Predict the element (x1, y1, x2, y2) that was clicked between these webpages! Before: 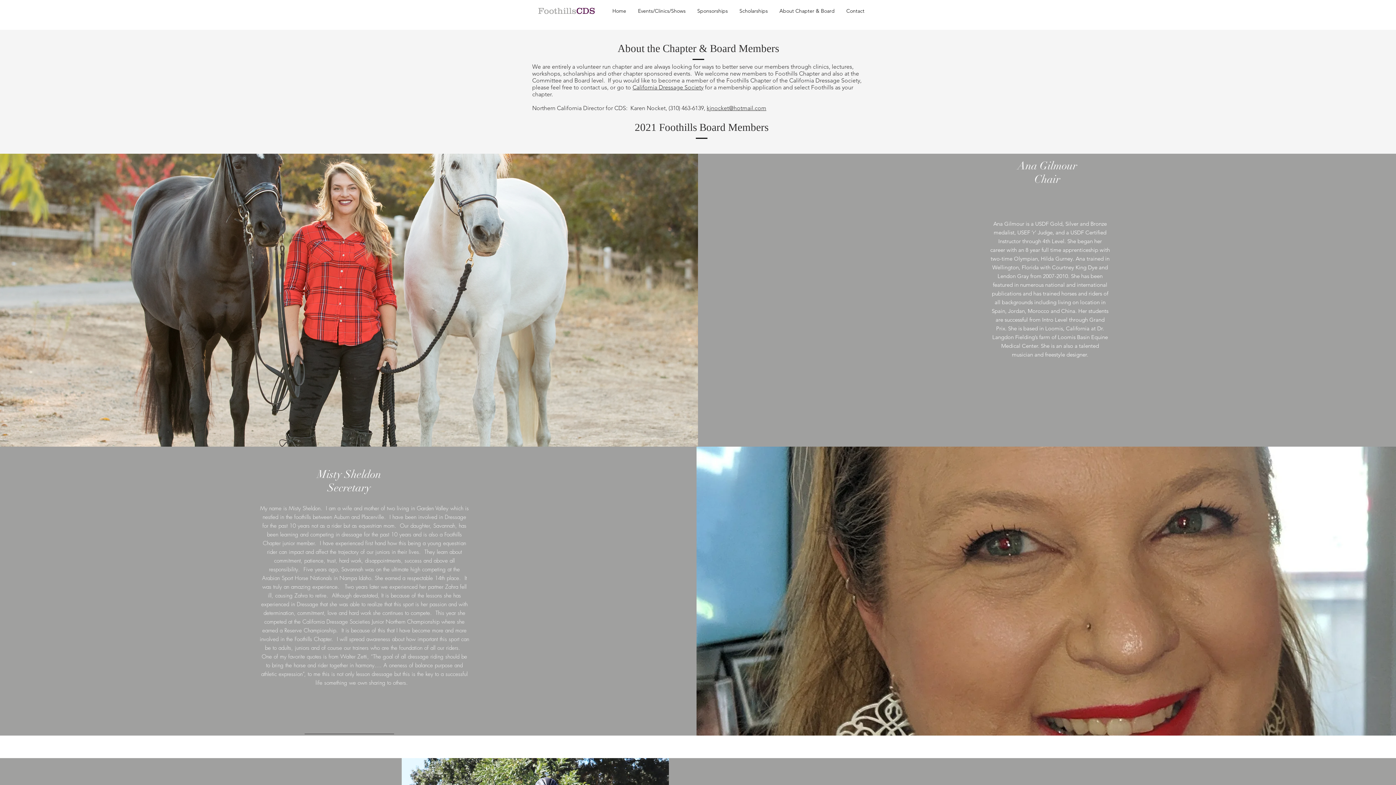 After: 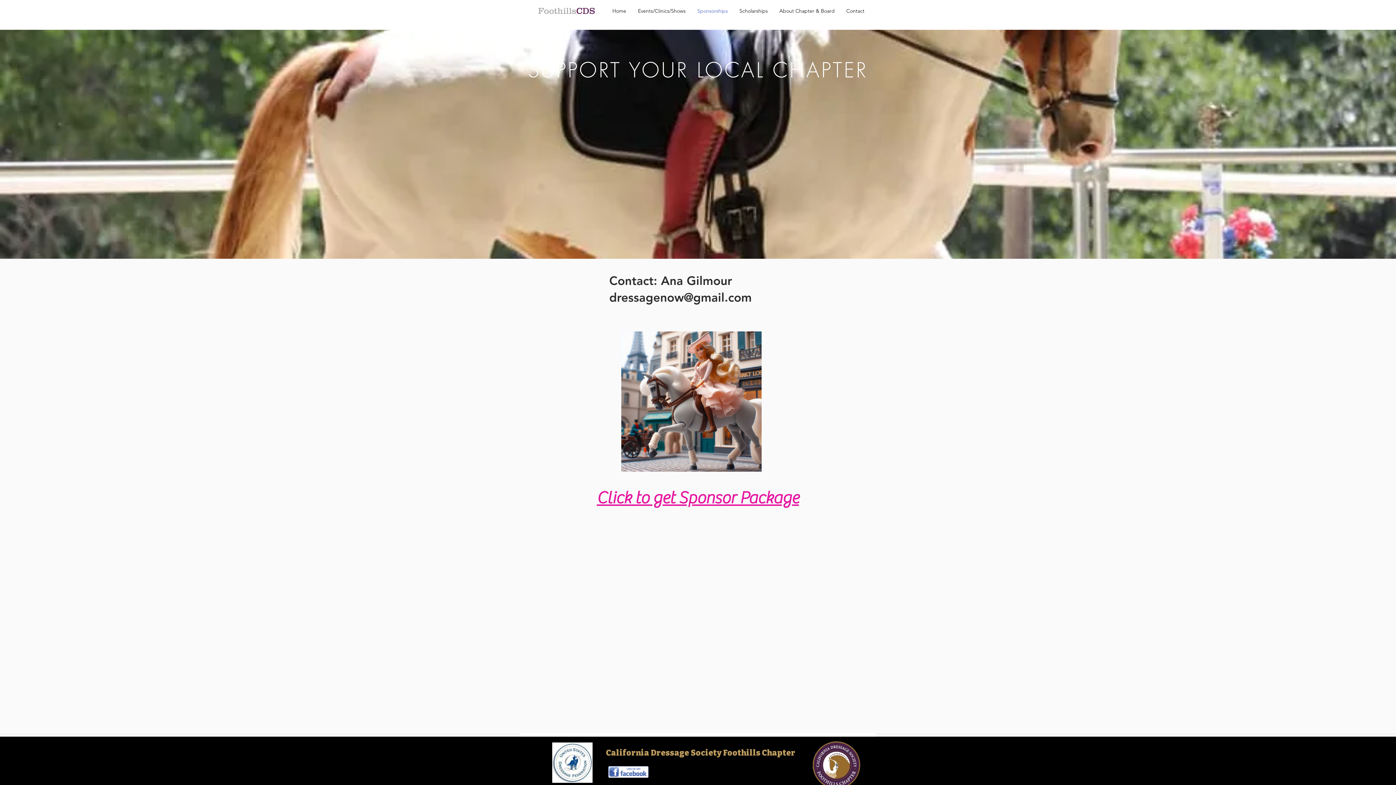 Action: label: Sponsorships bbox: (691, 4, 733, 18)